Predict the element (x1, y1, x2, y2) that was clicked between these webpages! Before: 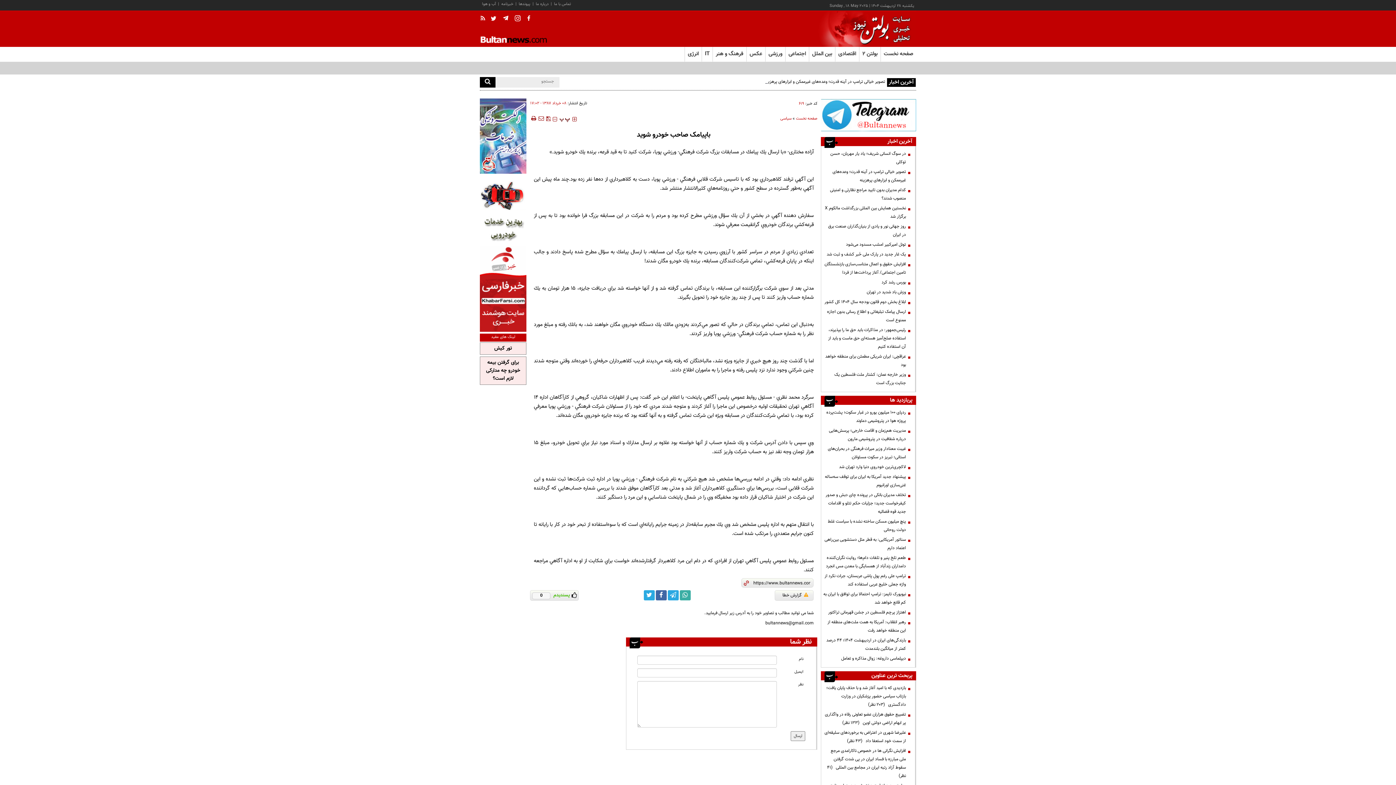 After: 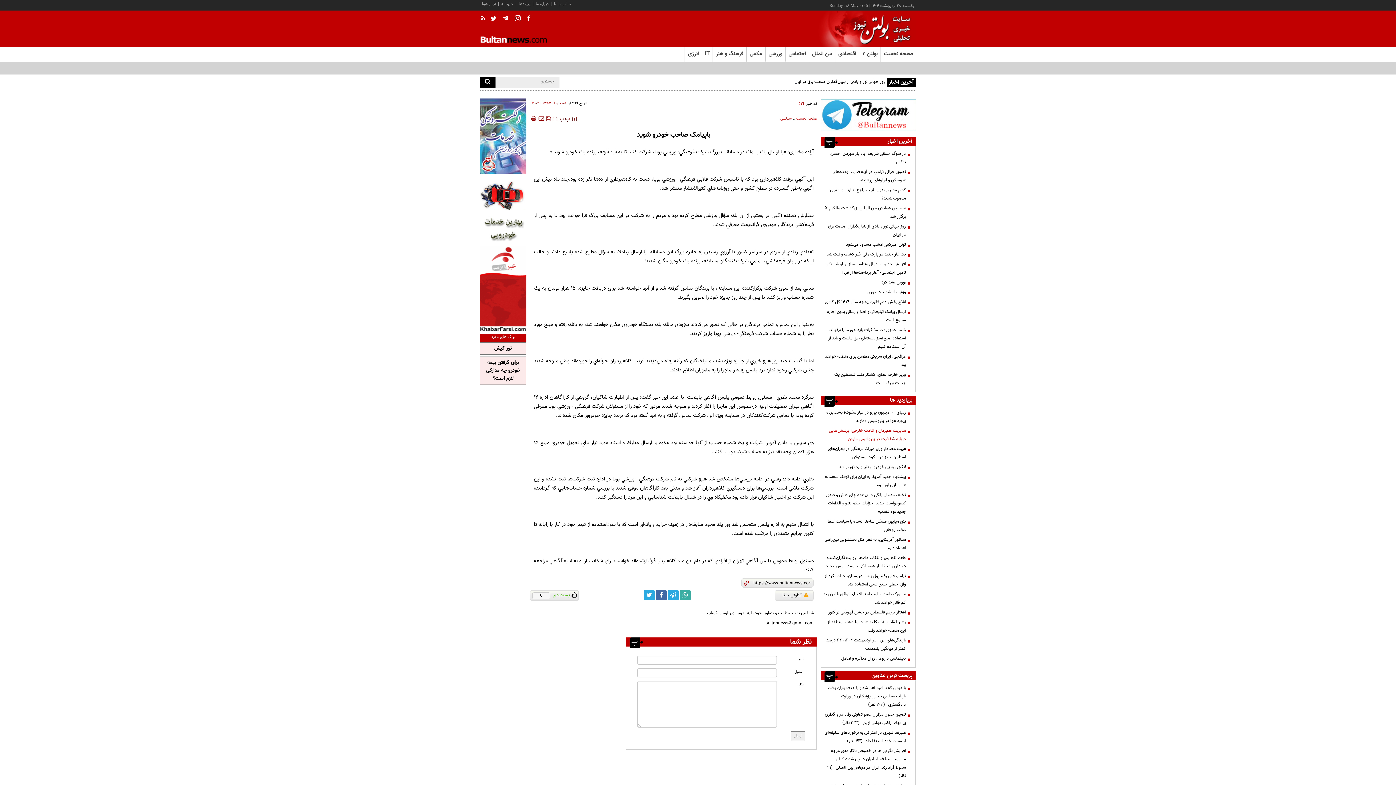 Action: bbox: (823, 426, 909, 443) label: مدیریت هم‌زمان و اقامت خارجی؛ پرسش‌هایی درباره شفافیت در پتروشیمی مارون